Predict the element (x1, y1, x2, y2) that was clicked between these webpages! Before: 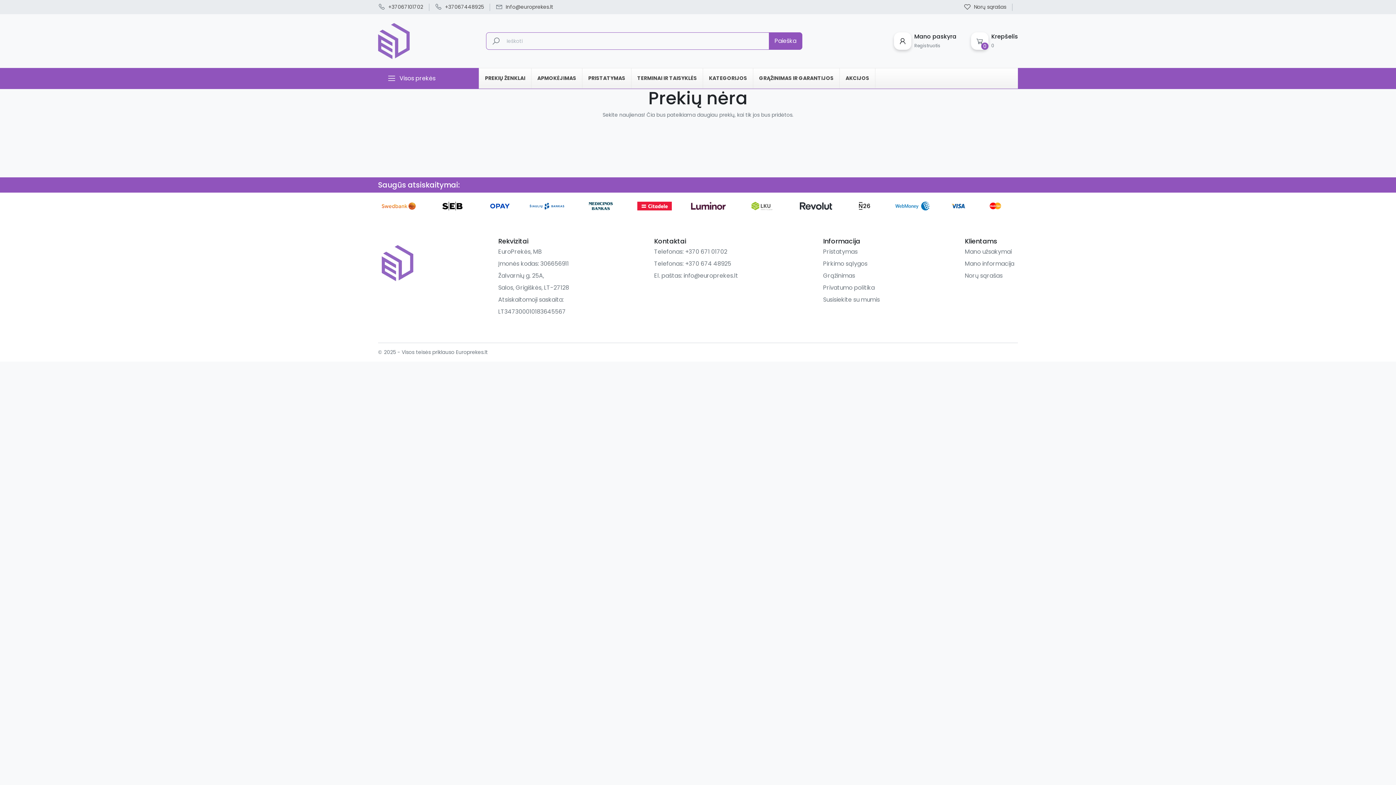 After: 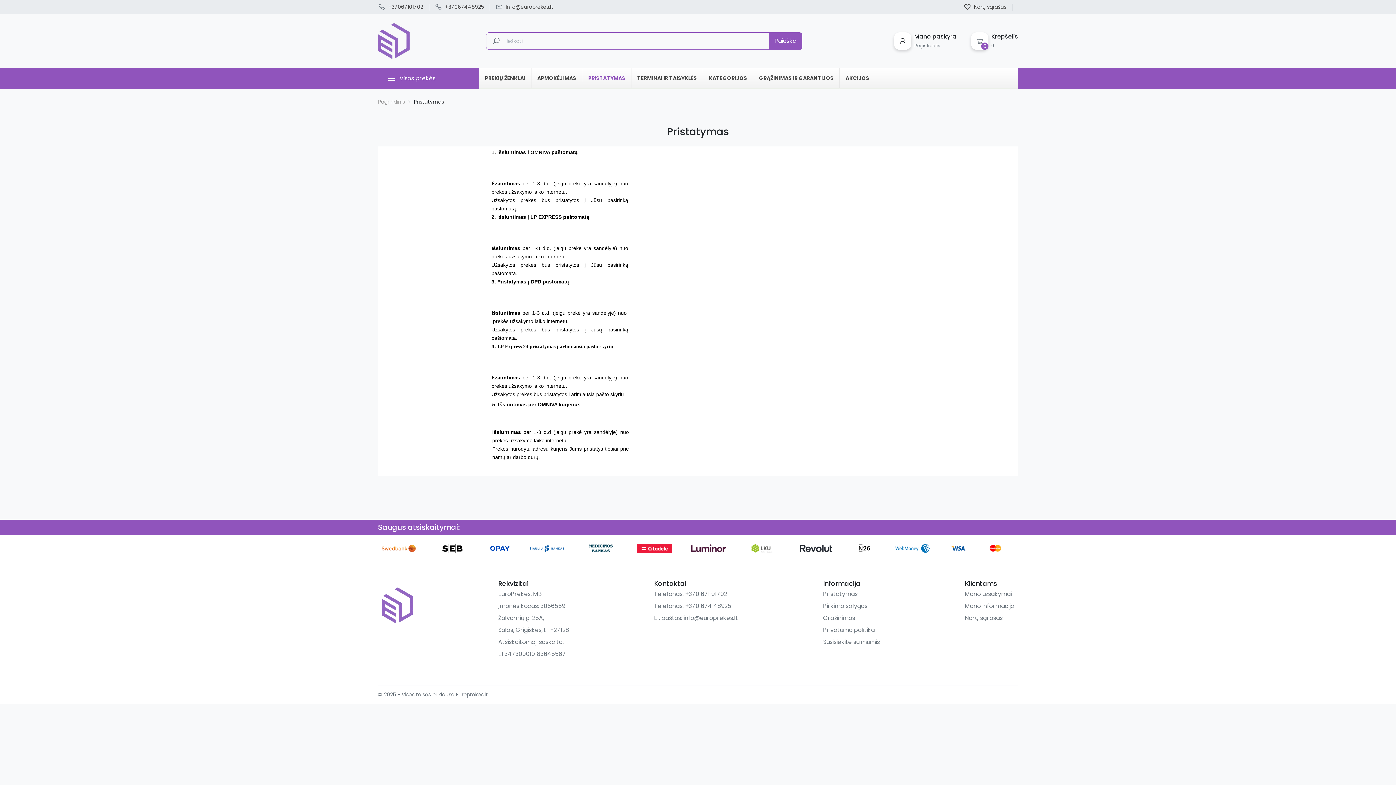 Action: bbox: (823, 247, 857, 255) label: Pristatymas